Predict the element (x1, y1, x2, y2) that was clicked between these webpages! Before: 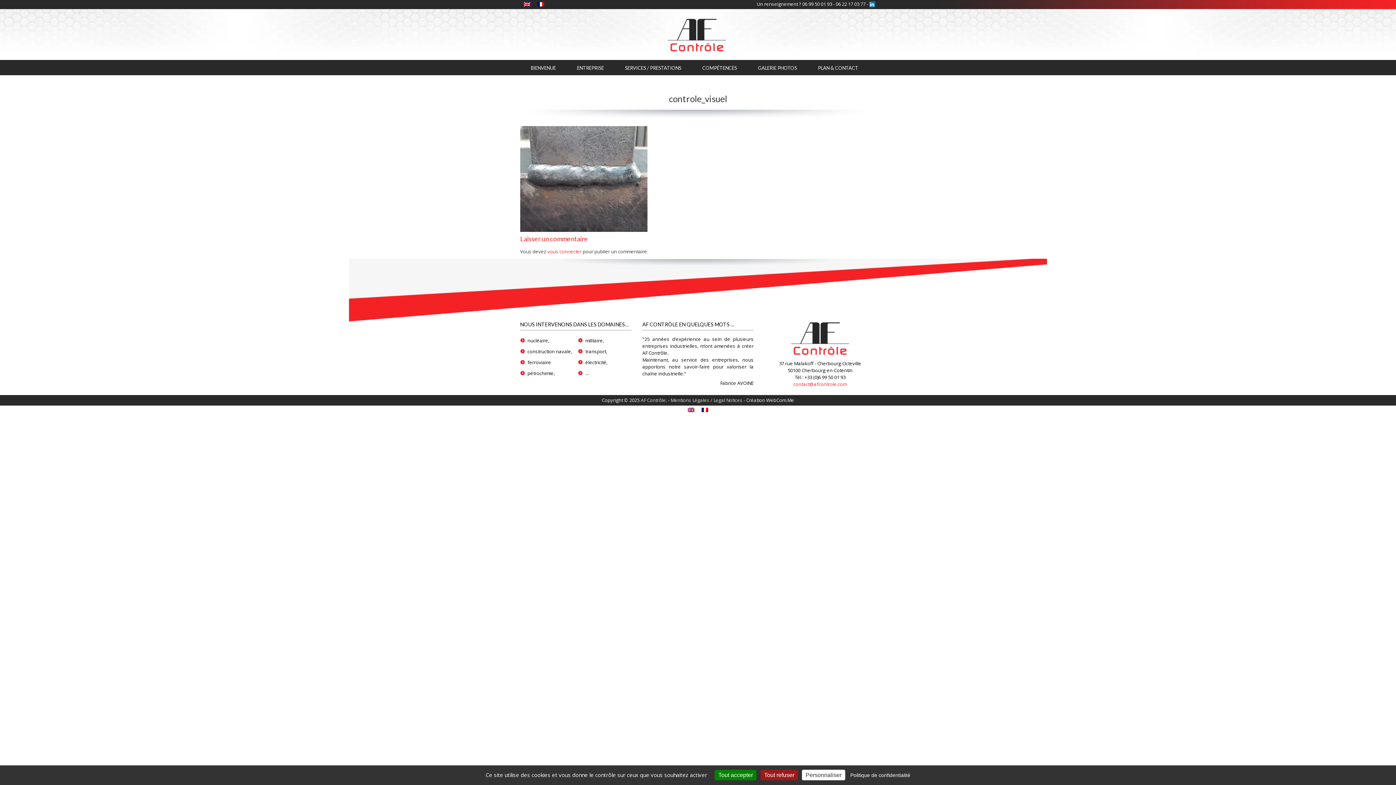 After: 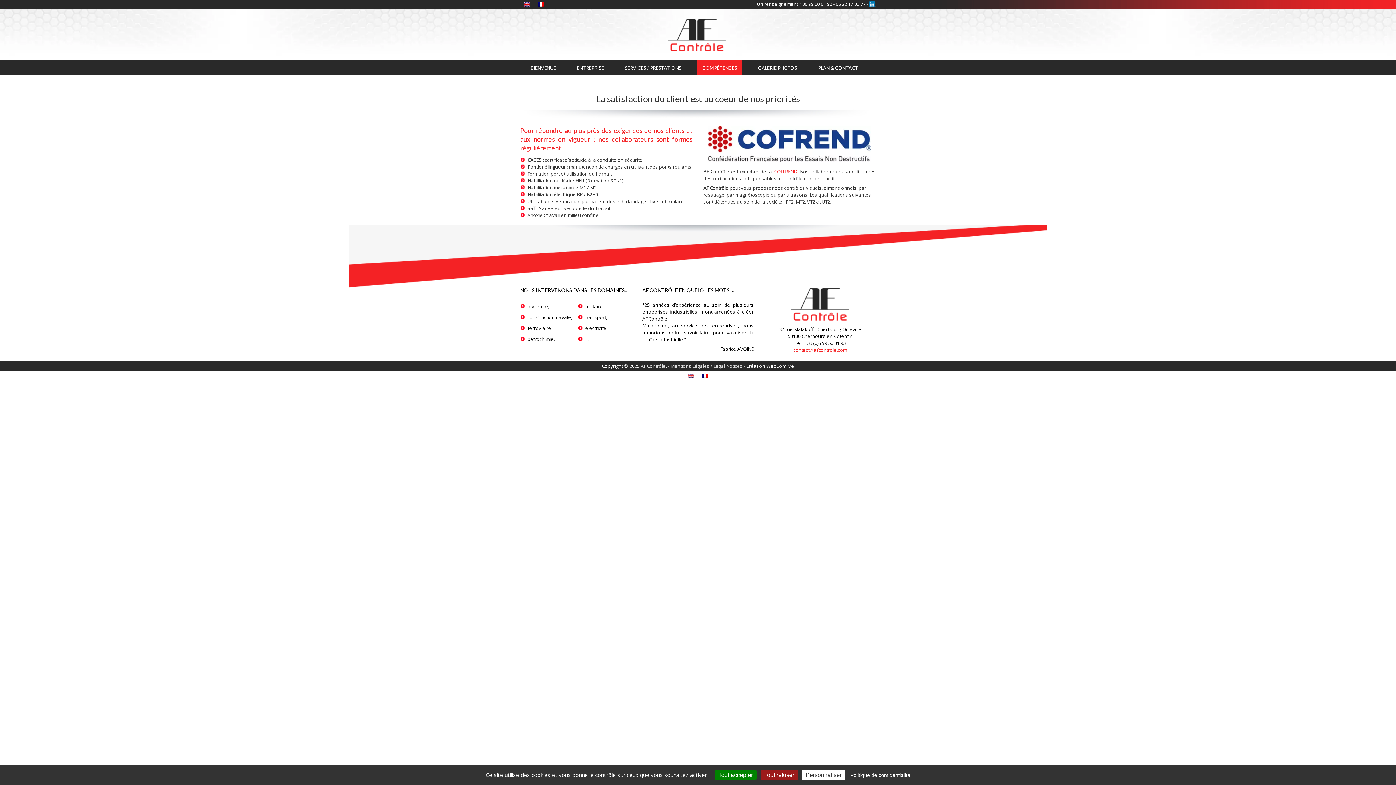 Action: label: COMPÉTENCES bbox: (697, 60, 742, 75)